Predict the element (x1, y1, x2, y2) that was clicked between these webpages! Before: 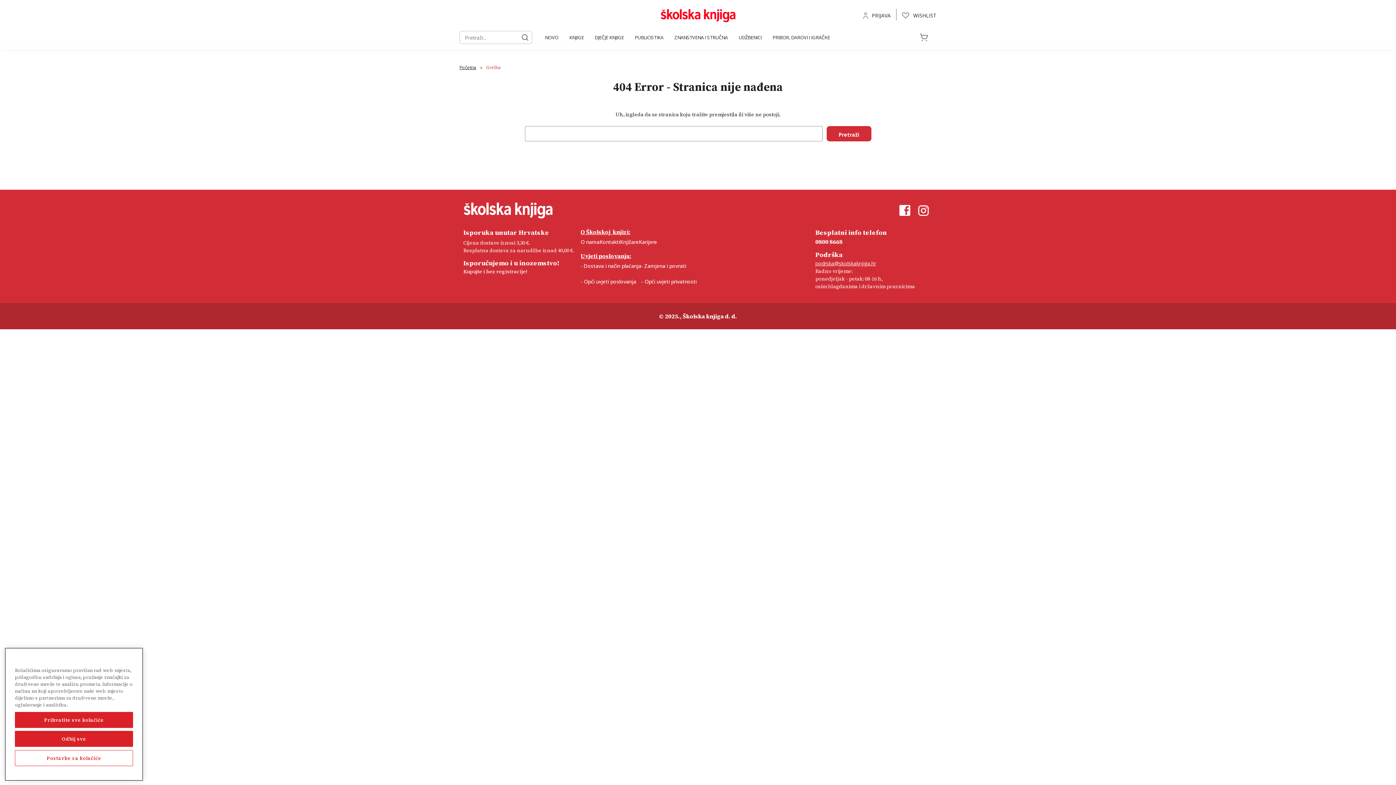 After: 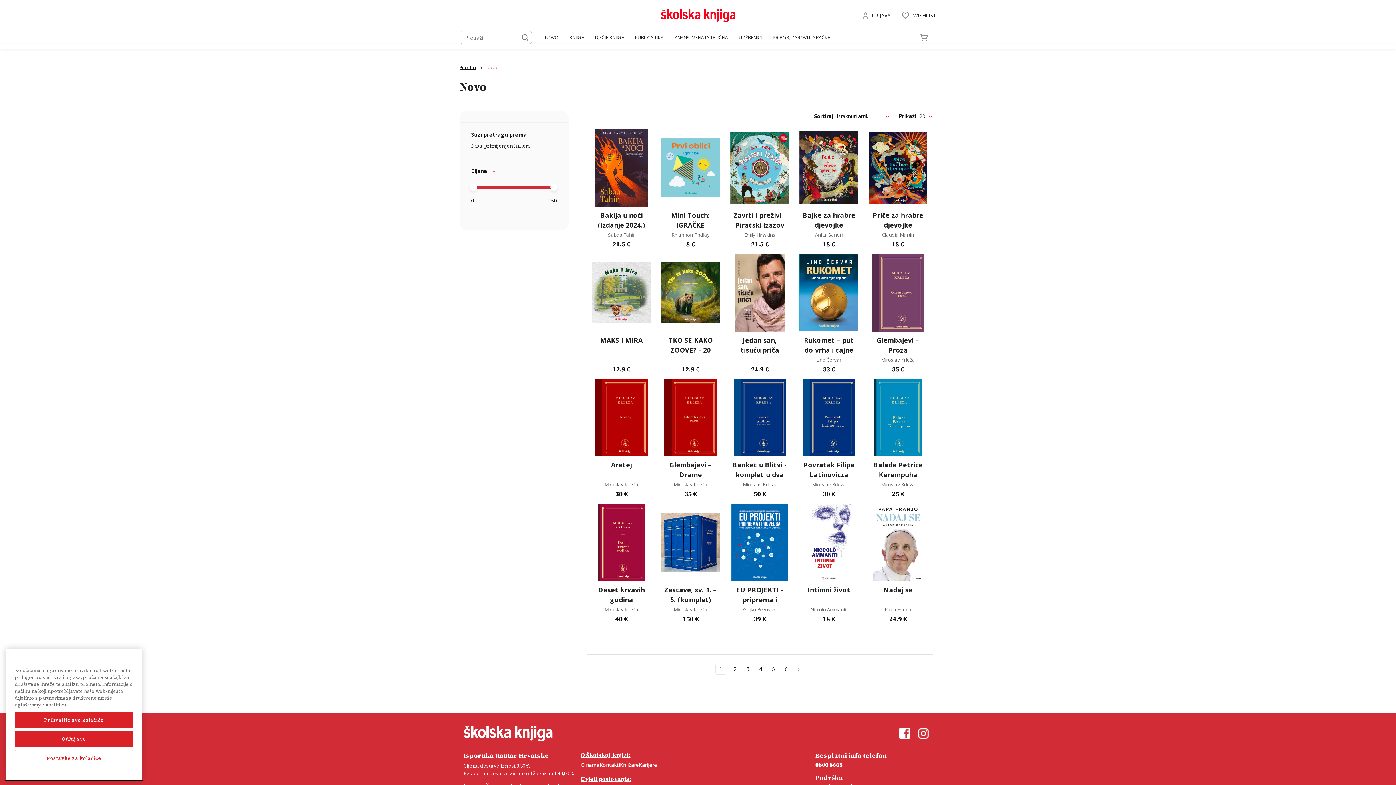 Action: label: Novo bbox: (539, 34, 564, 40)